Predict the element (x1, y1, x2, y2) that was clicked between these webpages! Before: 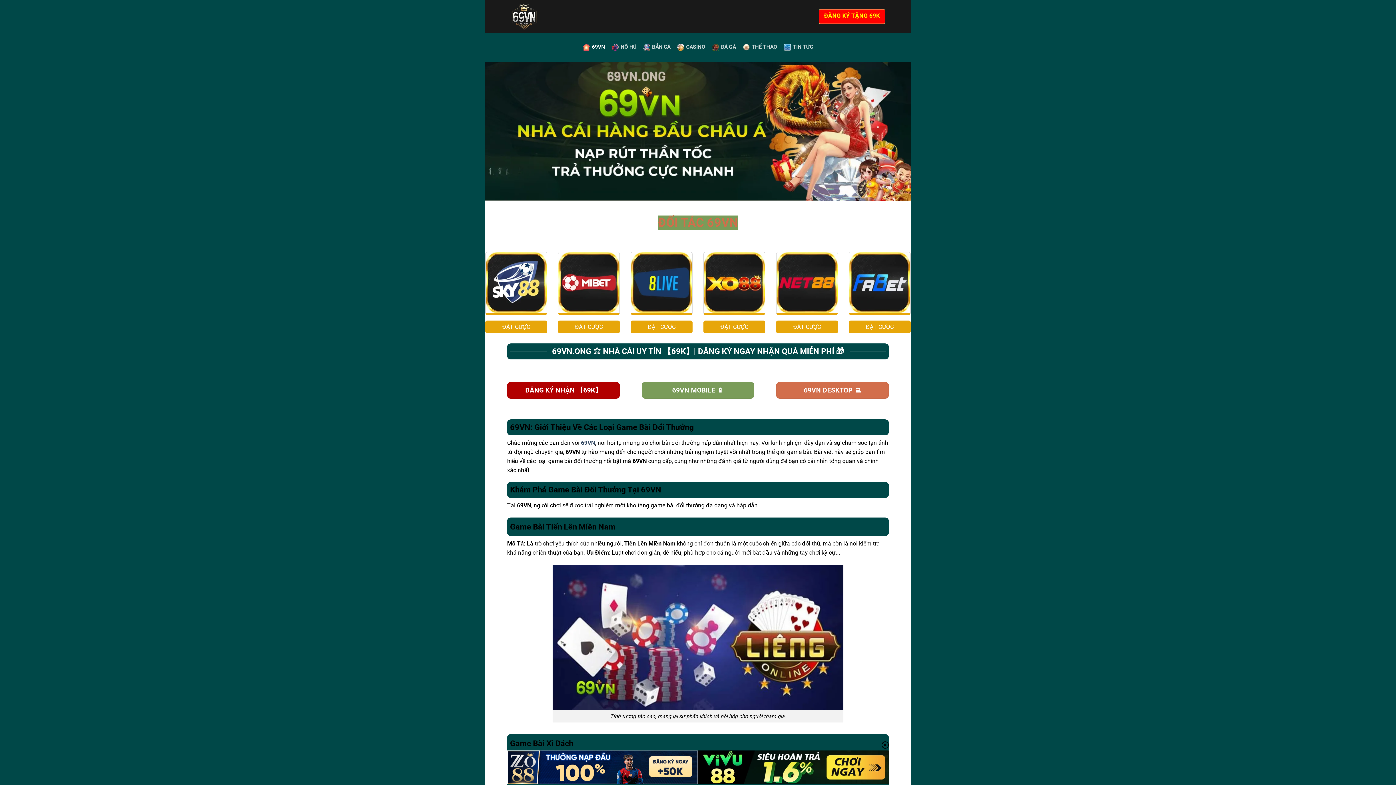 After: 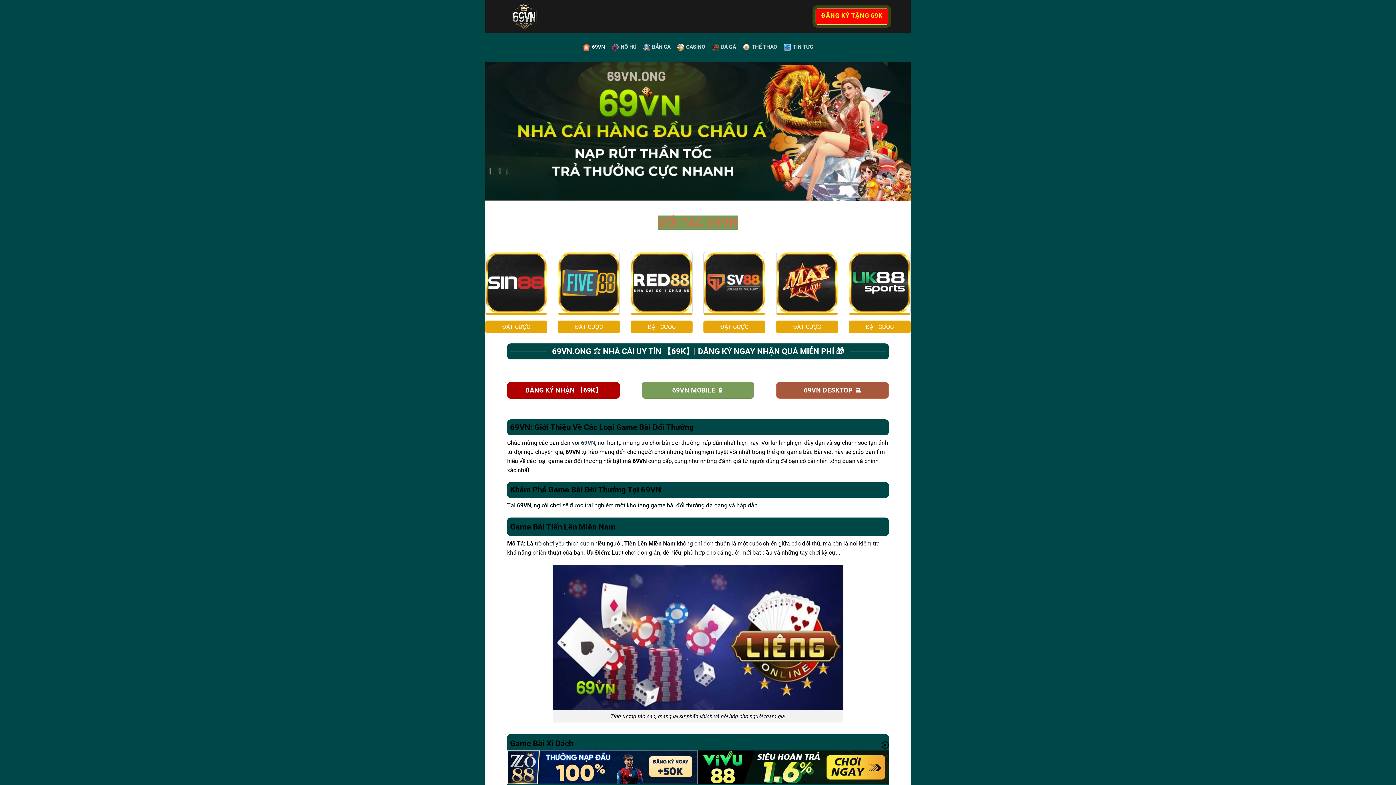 Action: bbox: (776, 382, 889, 398) label: 69VN DESKTOP 💻